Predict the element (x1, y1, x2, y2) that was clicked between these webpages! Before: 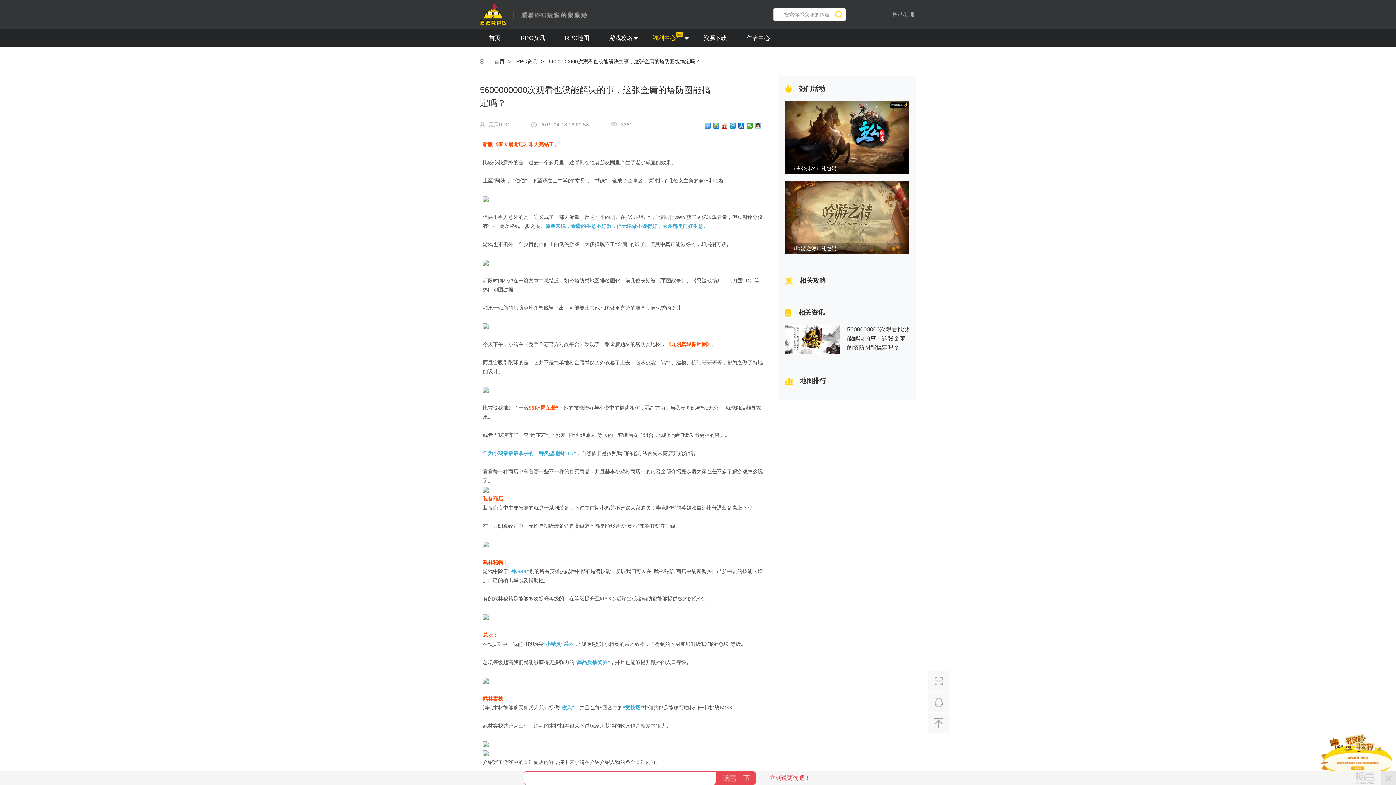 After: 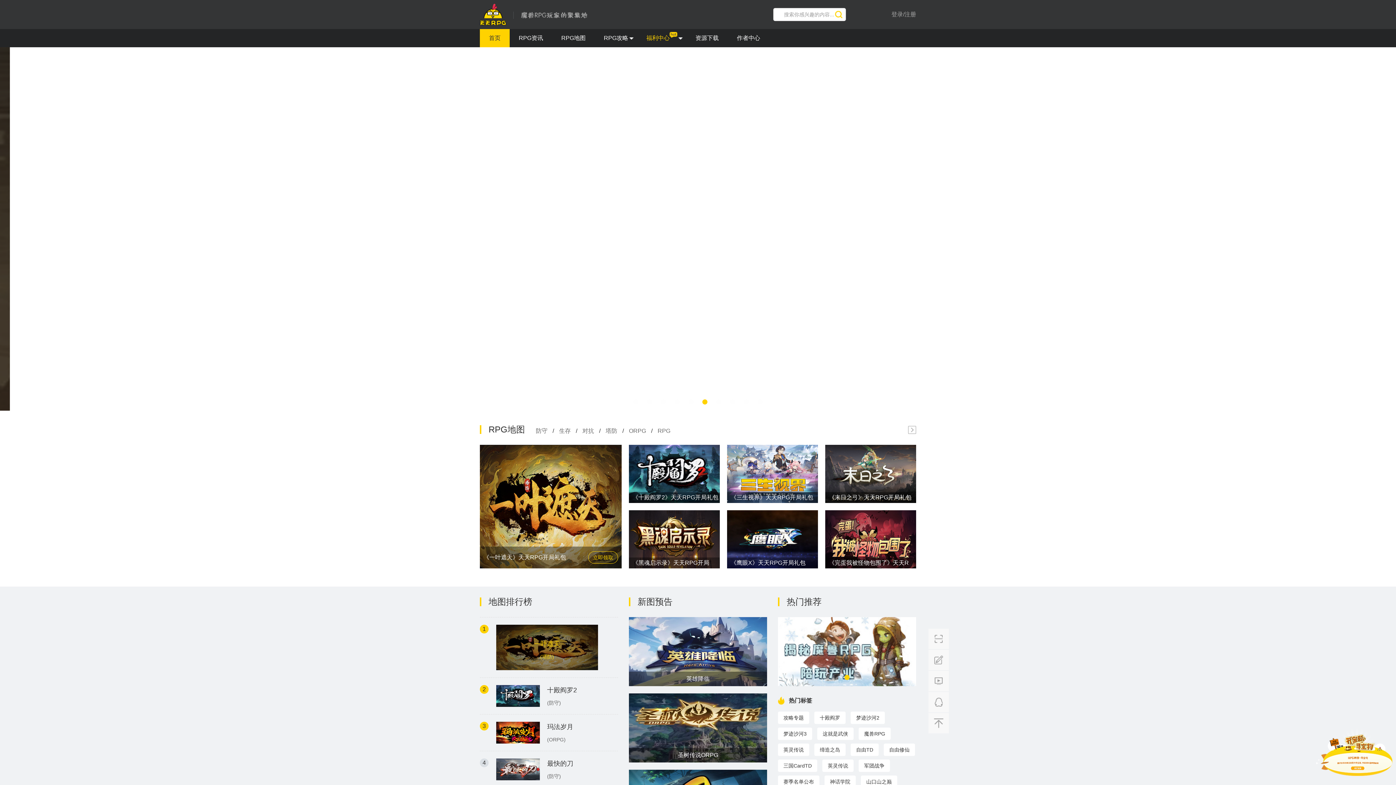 Action: bbox: (494, 58, 504, 64) label: 首页